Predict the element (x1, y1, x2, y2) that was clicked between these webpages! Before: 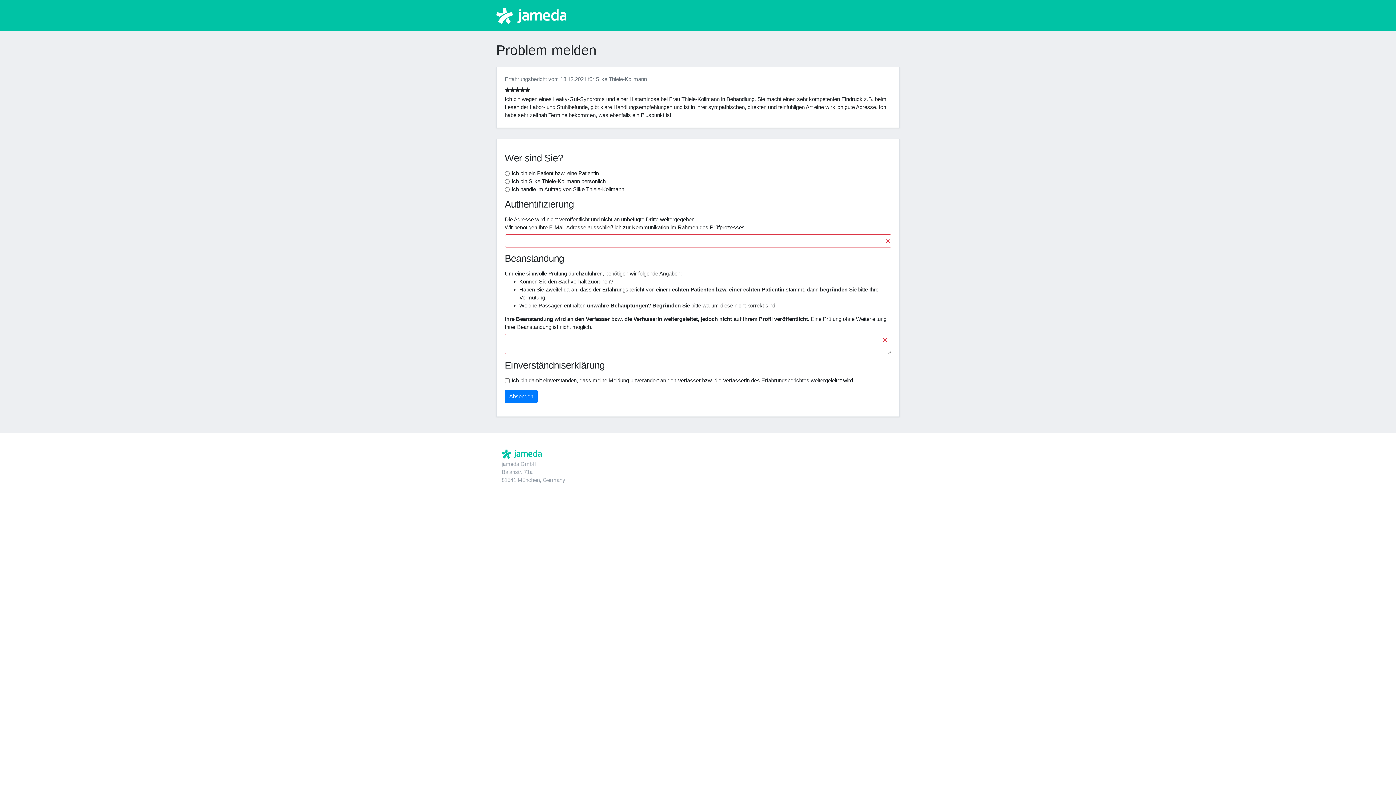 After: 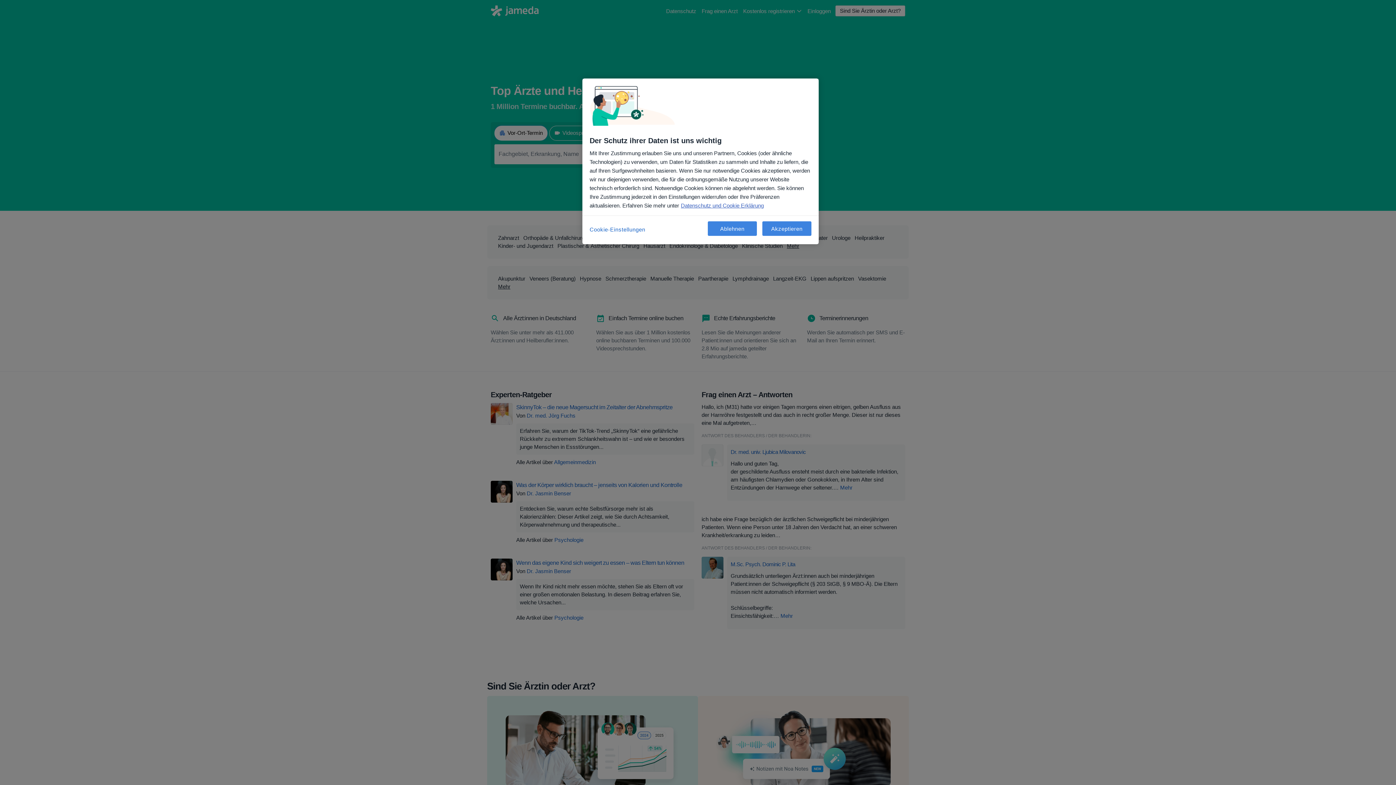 Action: bbox: (501, 449, 541, 458)